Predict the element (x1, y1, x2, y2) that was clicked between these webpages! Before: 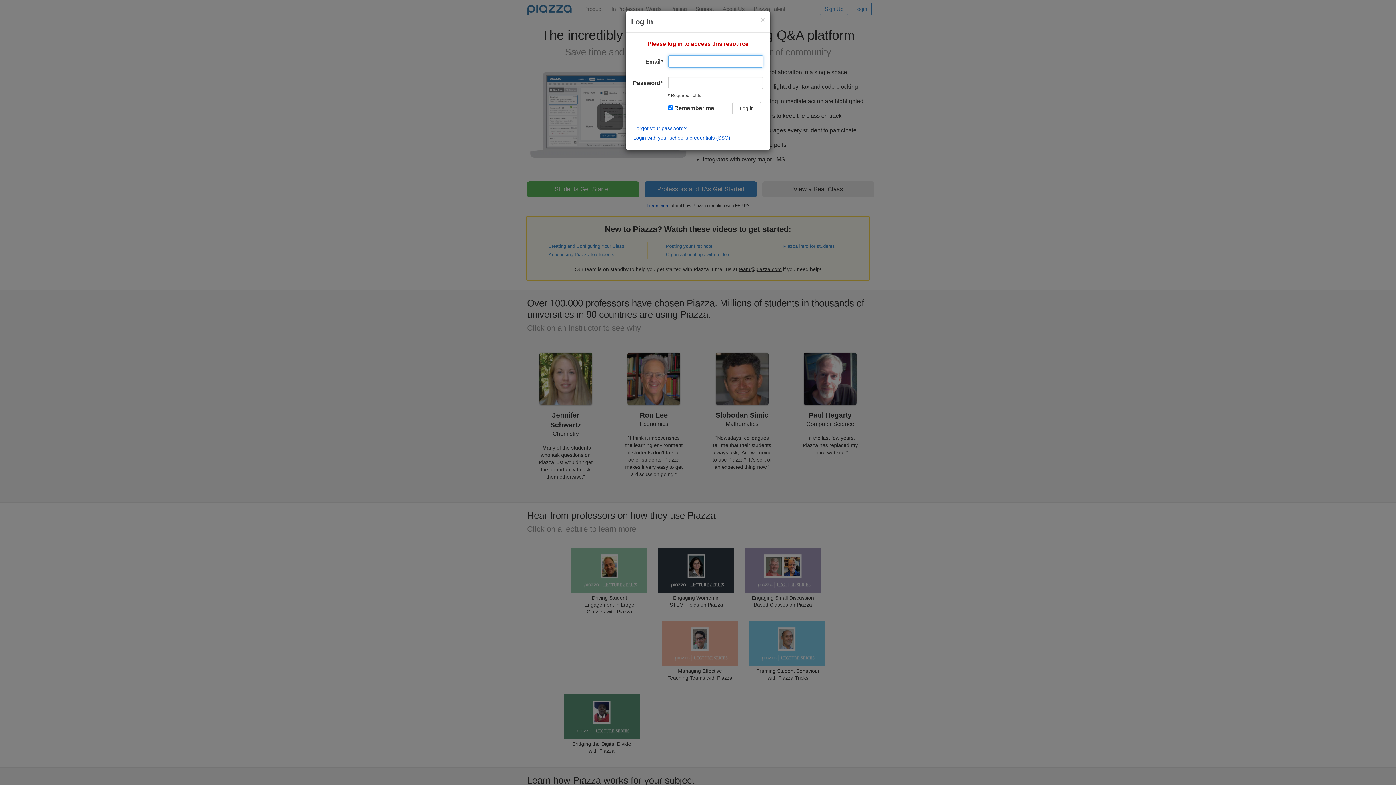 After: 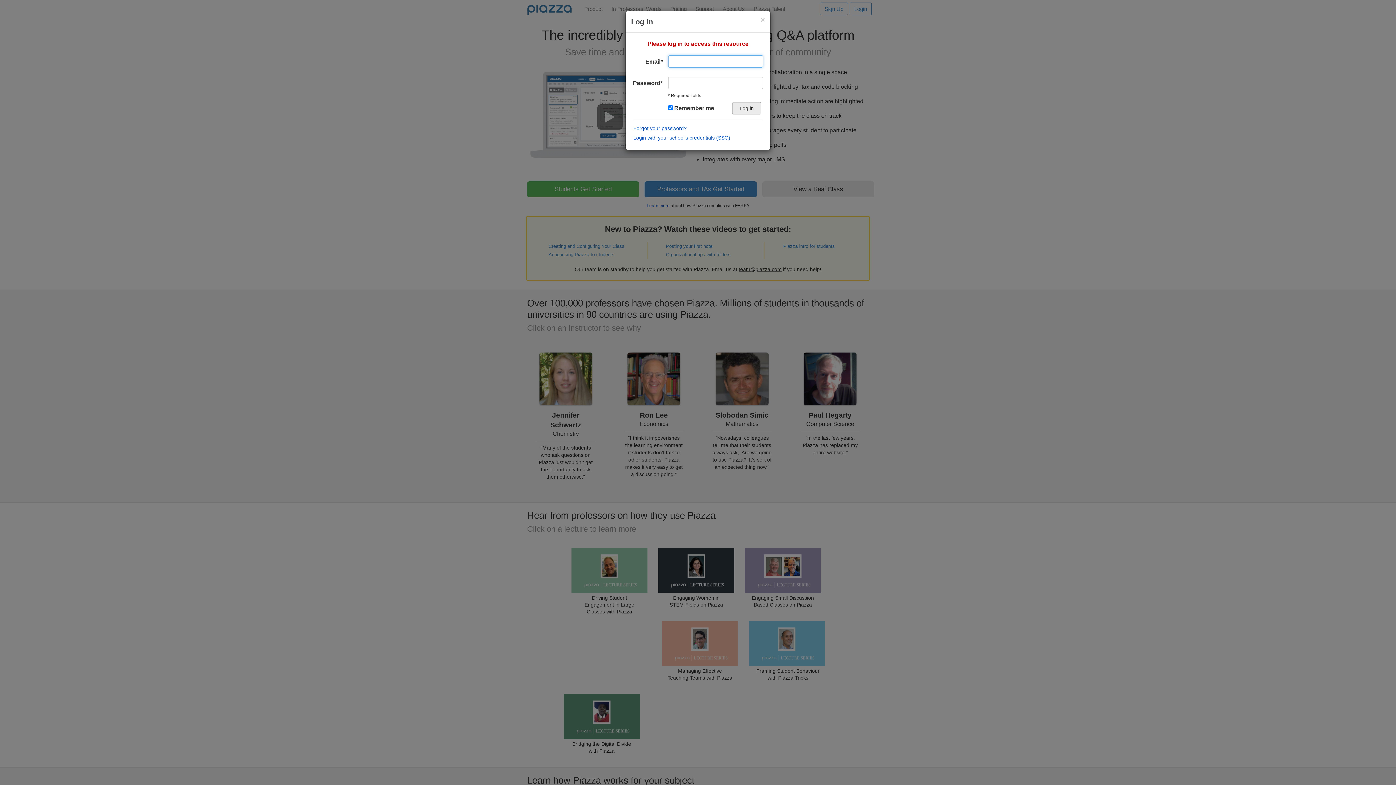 Action: label: Log in bbox: (732, 102, 761, 114)